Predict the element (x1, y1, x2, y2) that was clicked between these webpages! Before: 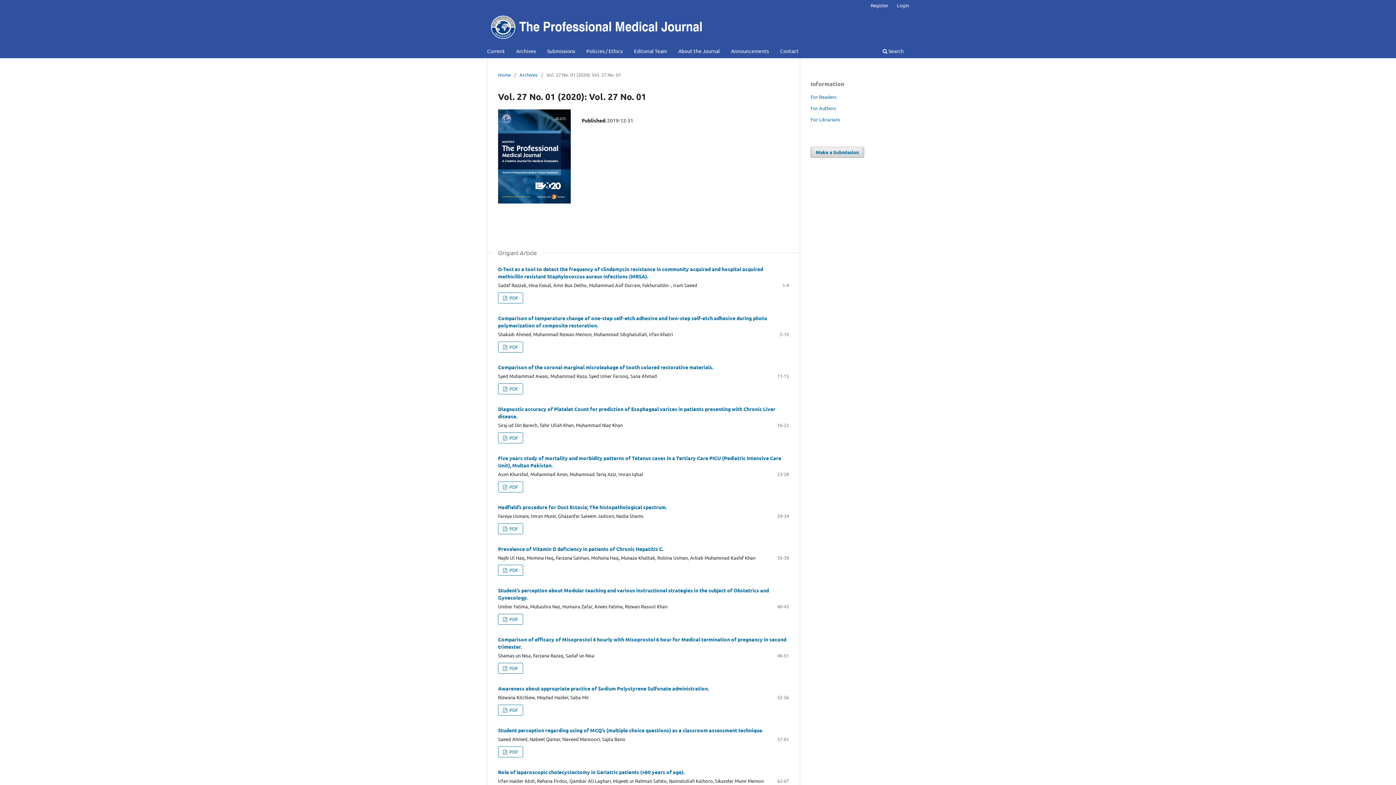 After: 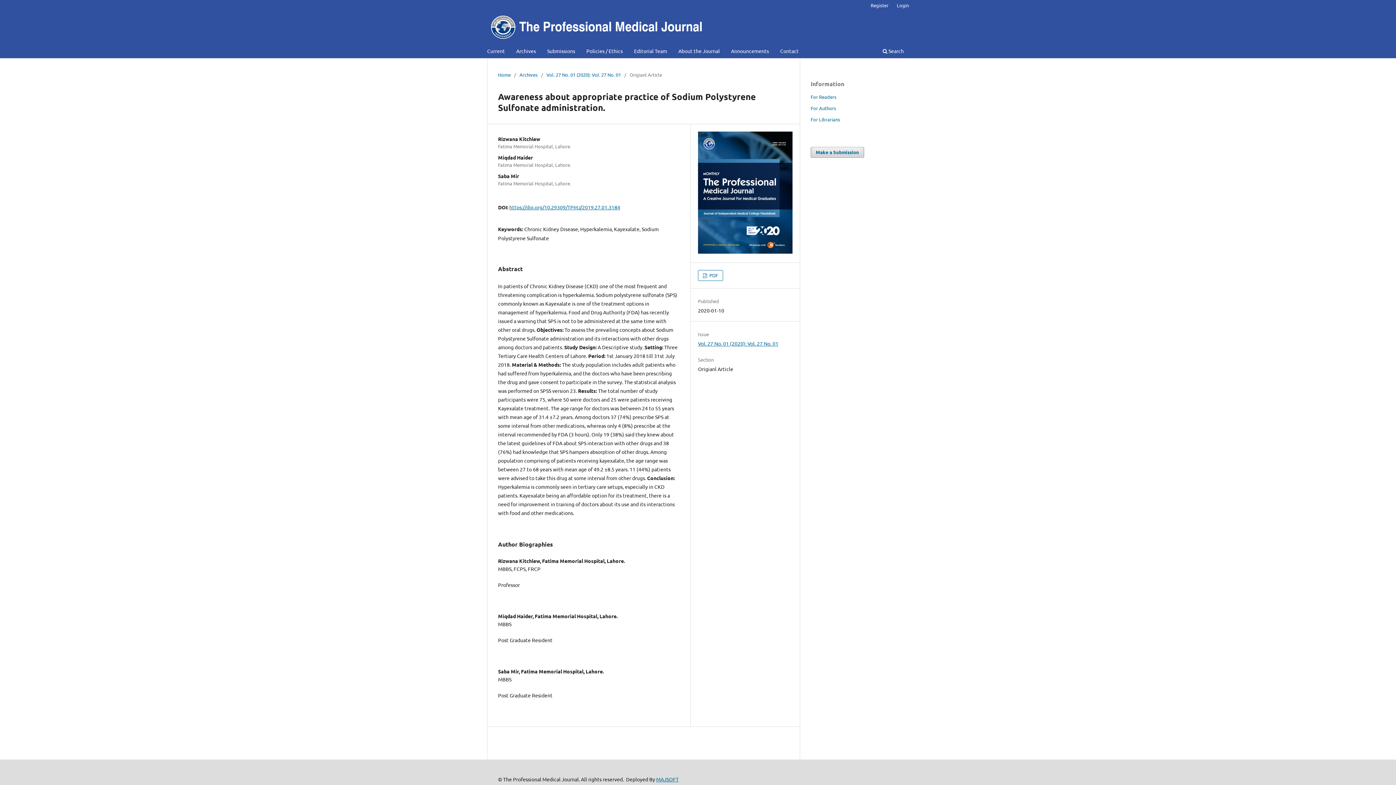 Action: label: Awareness about appropriate practice of Sodium Polystyrene Sulfonate administration. bbox: (498, 685, 709, 692)